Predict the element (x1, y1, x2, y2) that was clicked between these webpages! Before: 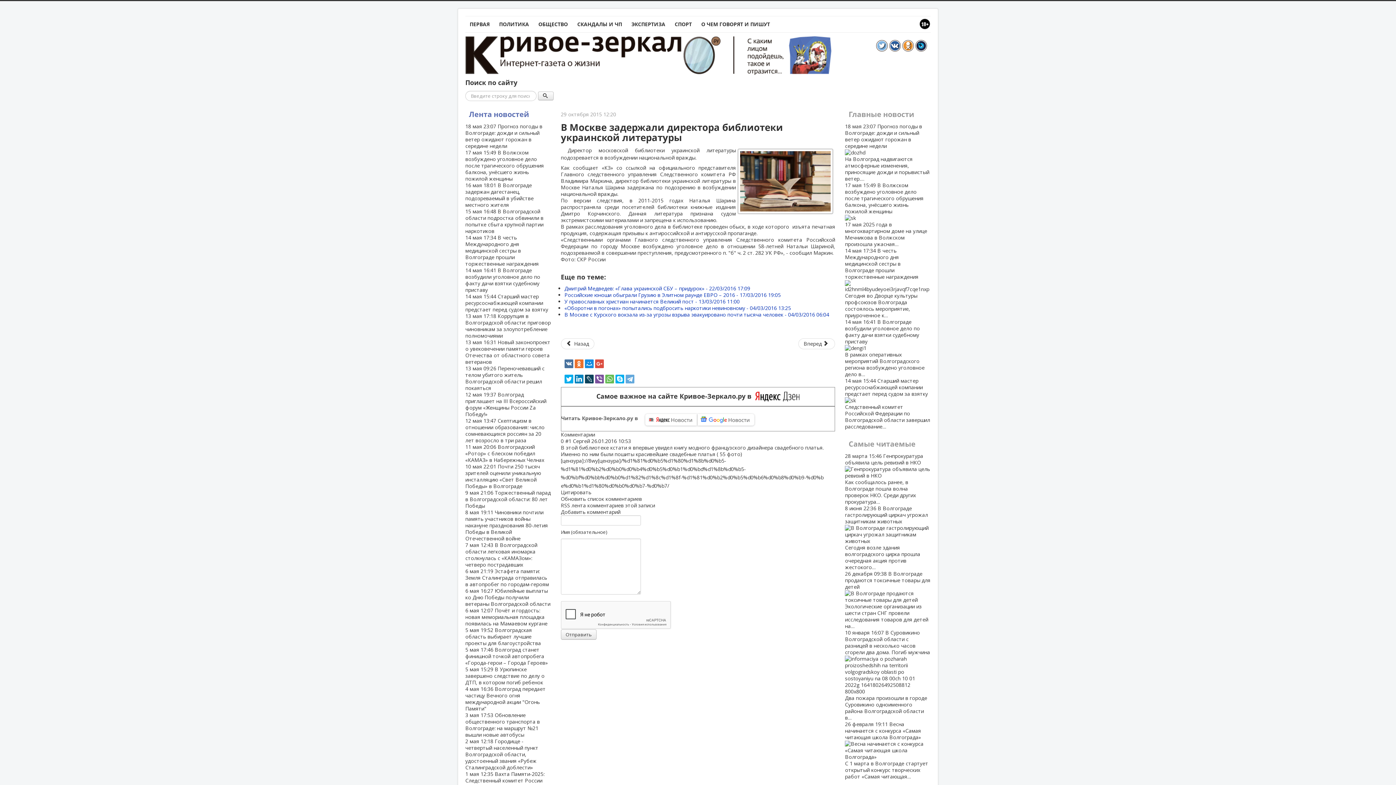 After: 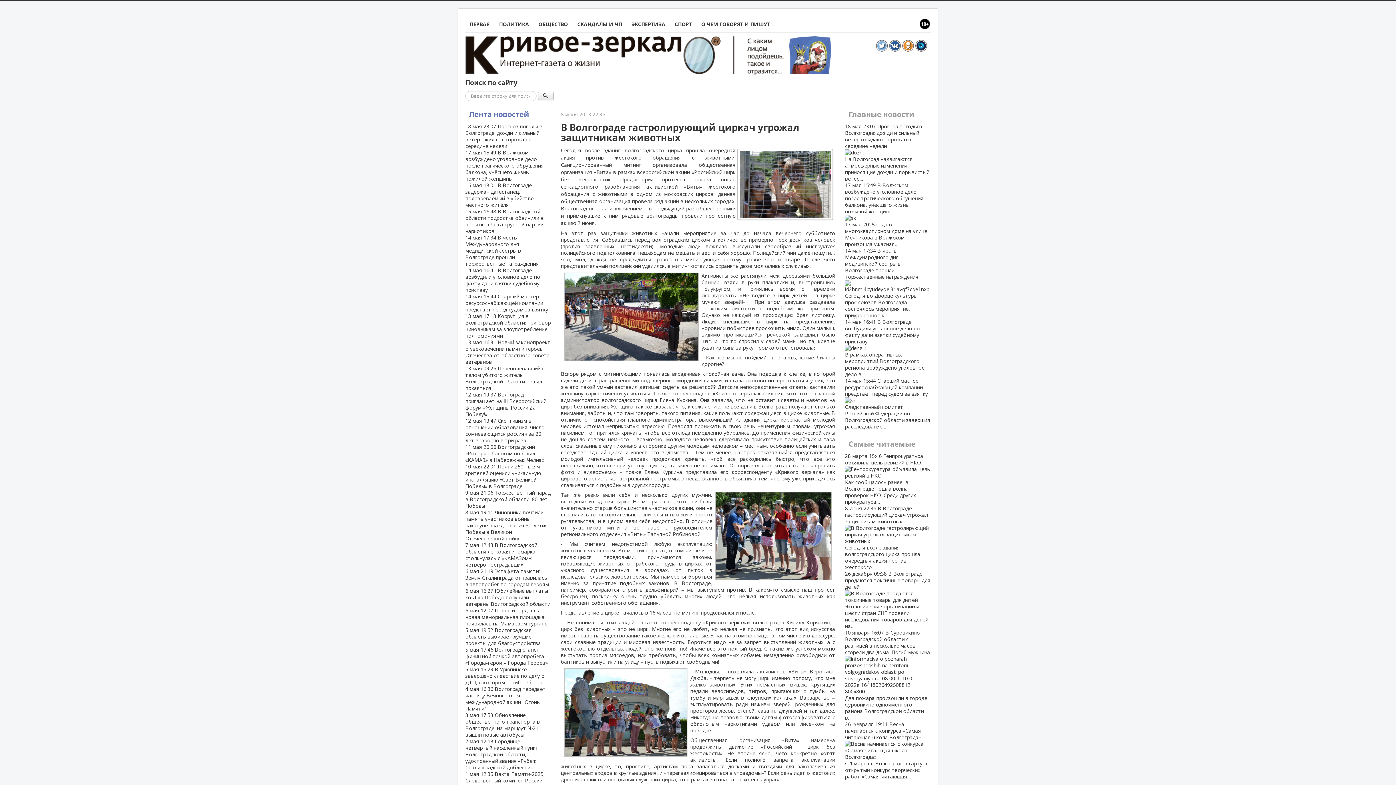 Action: label: 8 июня 22:36 В Волгограде гастролирующий циркач угрожал защитникам животных
Сегодня возле здания волгоградского цирка прошла очередная акция против жестокого… bbox: (845, 505, 930, 570)